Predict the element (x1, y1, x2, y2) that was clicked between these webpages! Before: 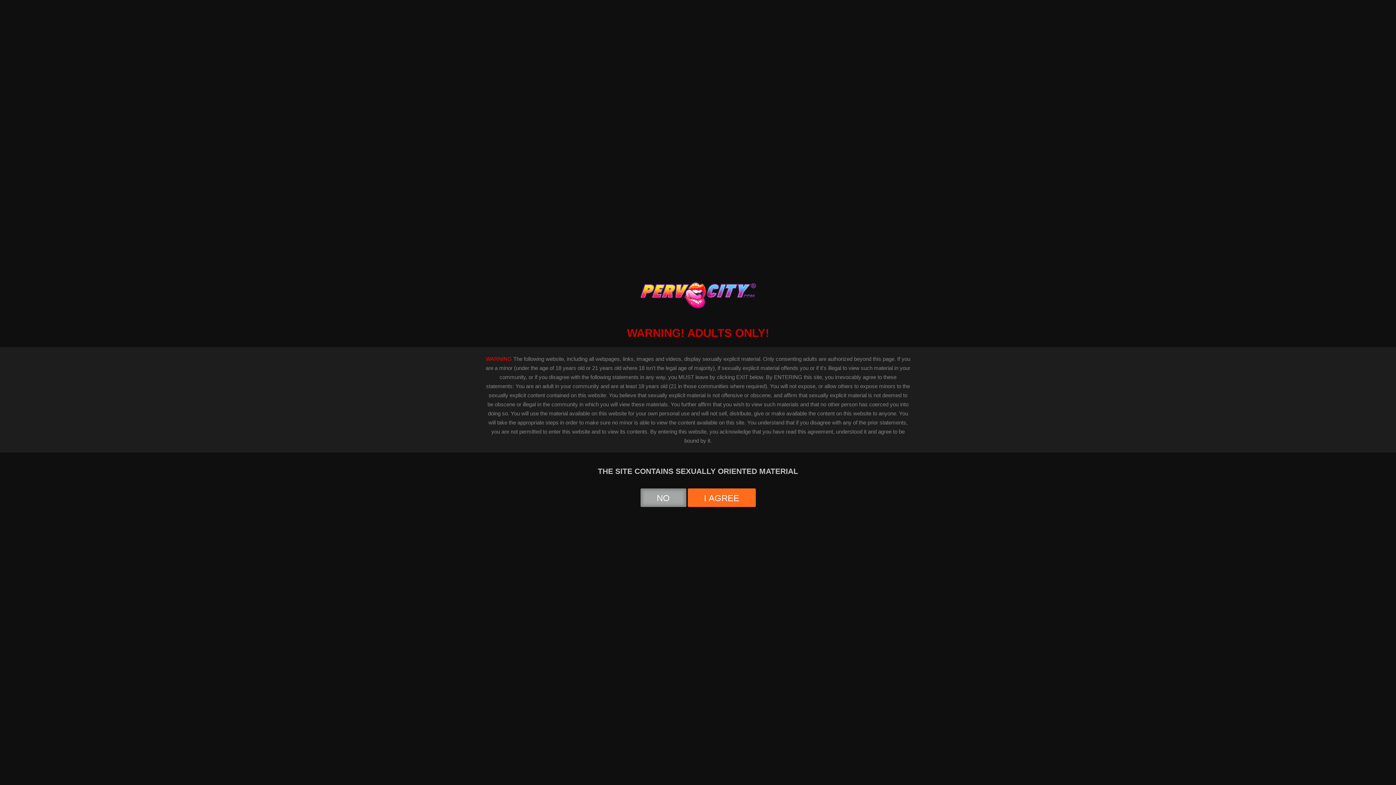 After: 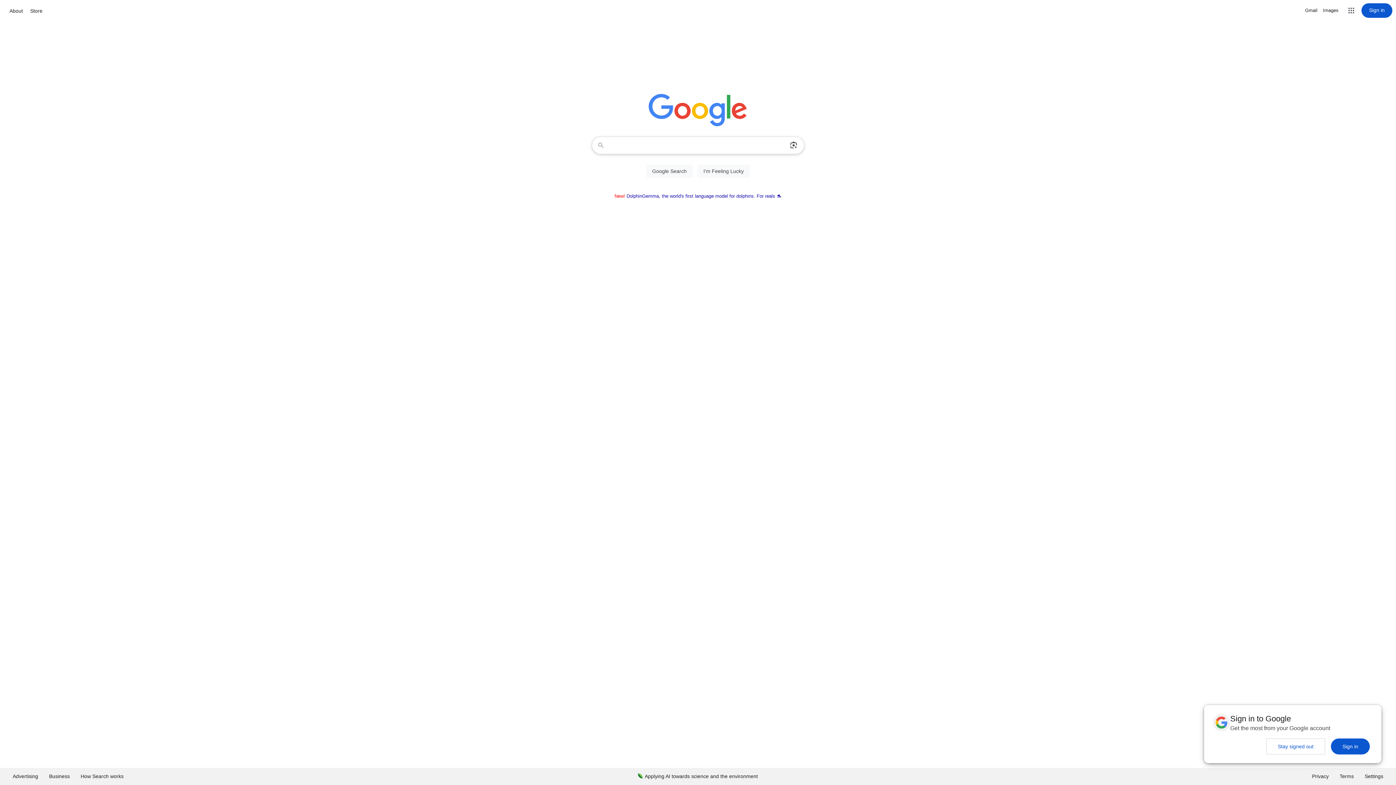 Action: label: NO bbox: (640, 488, 686, 507)